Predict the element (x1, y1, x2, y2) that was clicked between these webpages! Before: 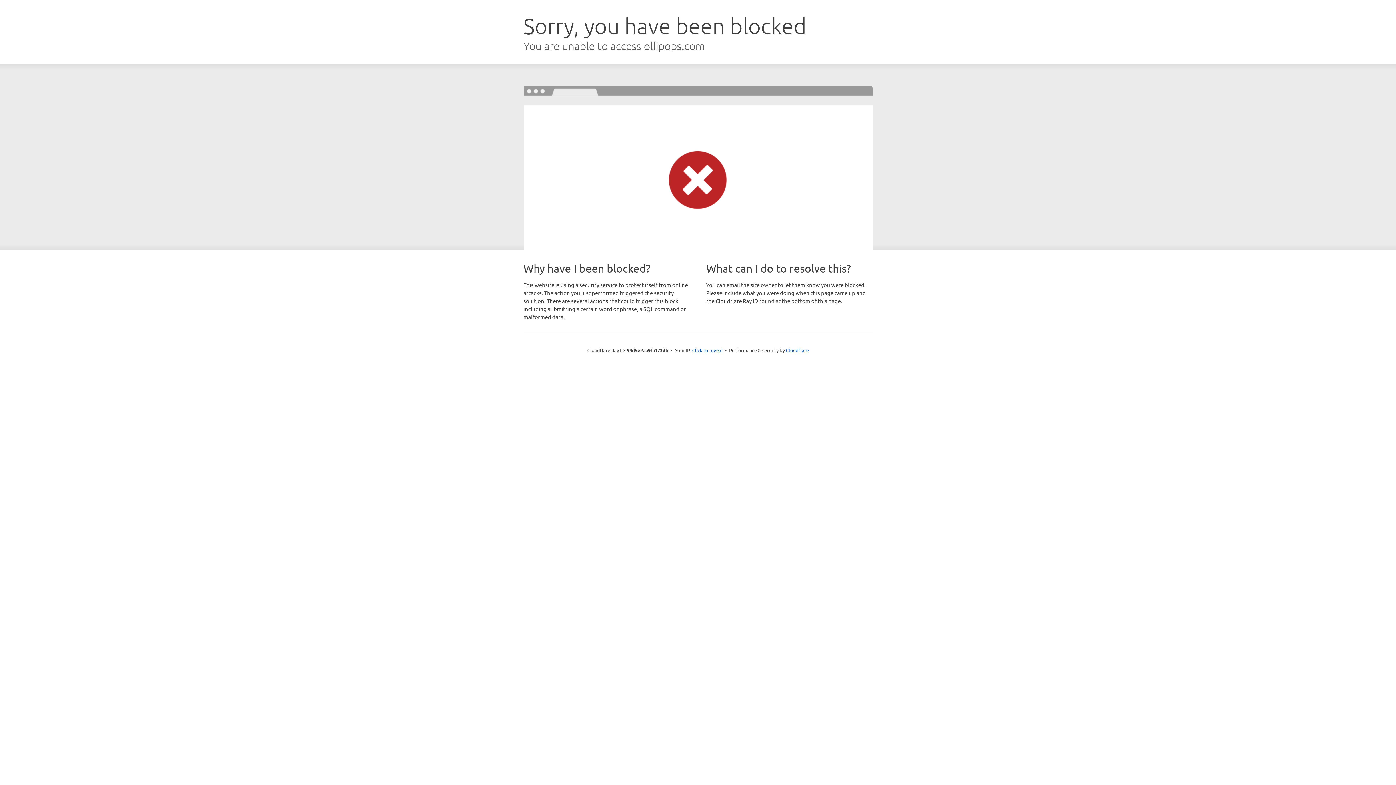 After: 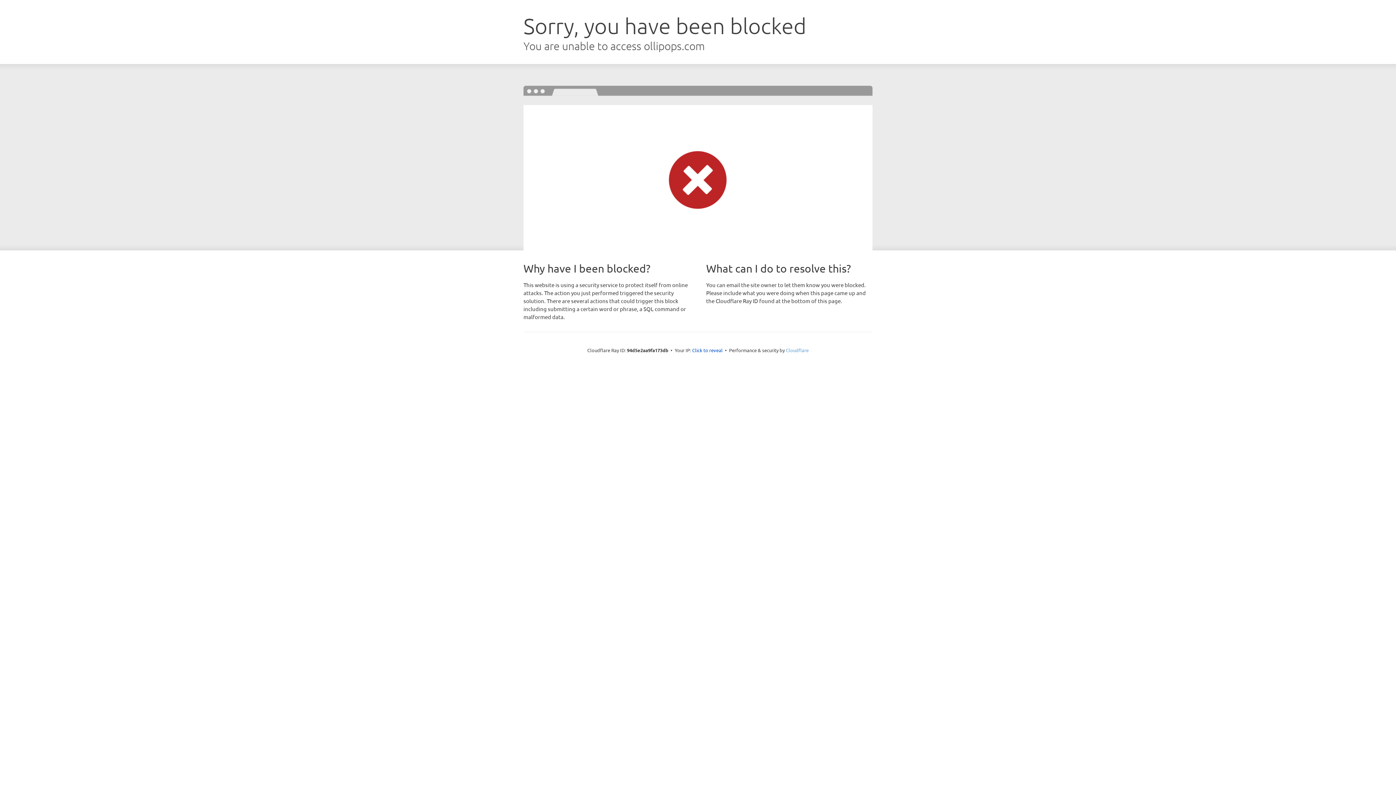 Action: bbox: (786, 347, 808, 353) label: Cloudflare